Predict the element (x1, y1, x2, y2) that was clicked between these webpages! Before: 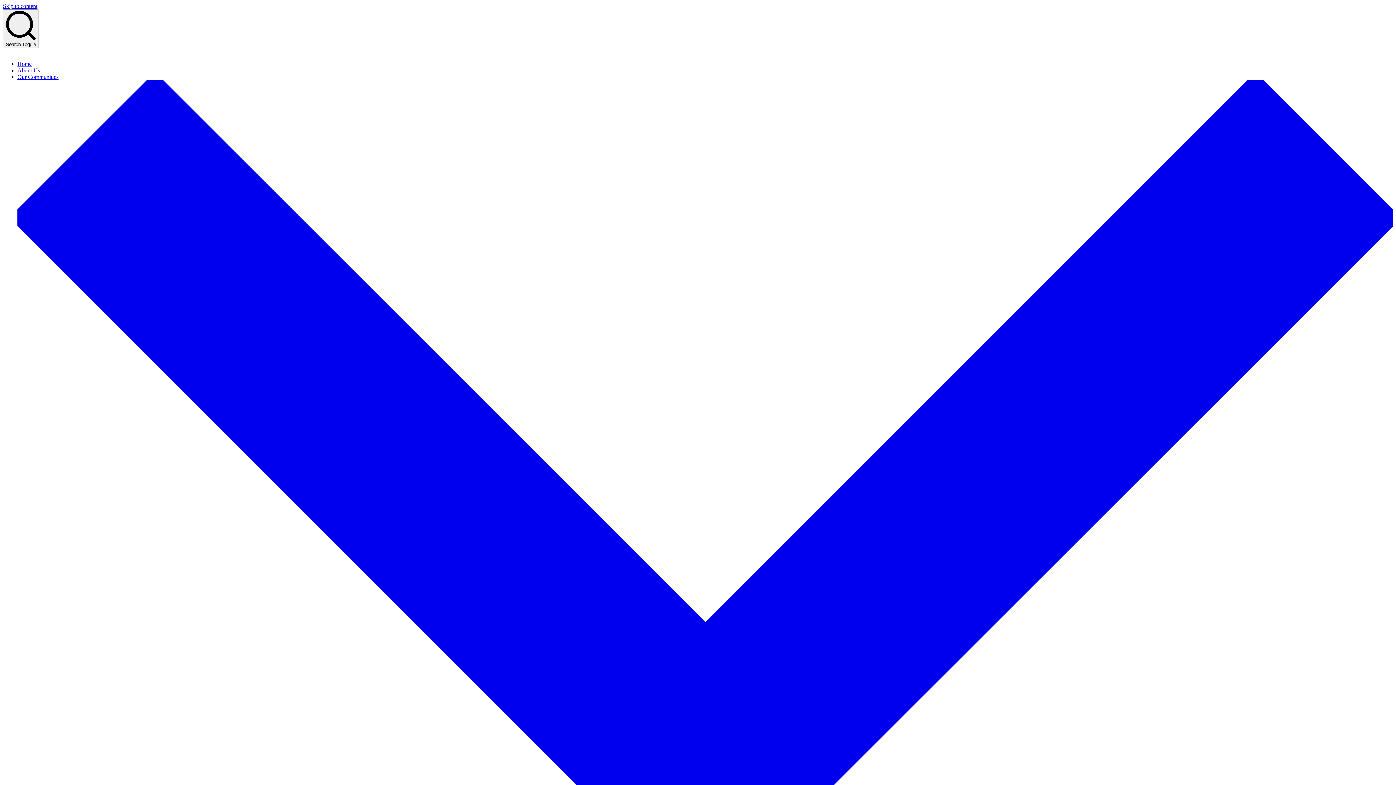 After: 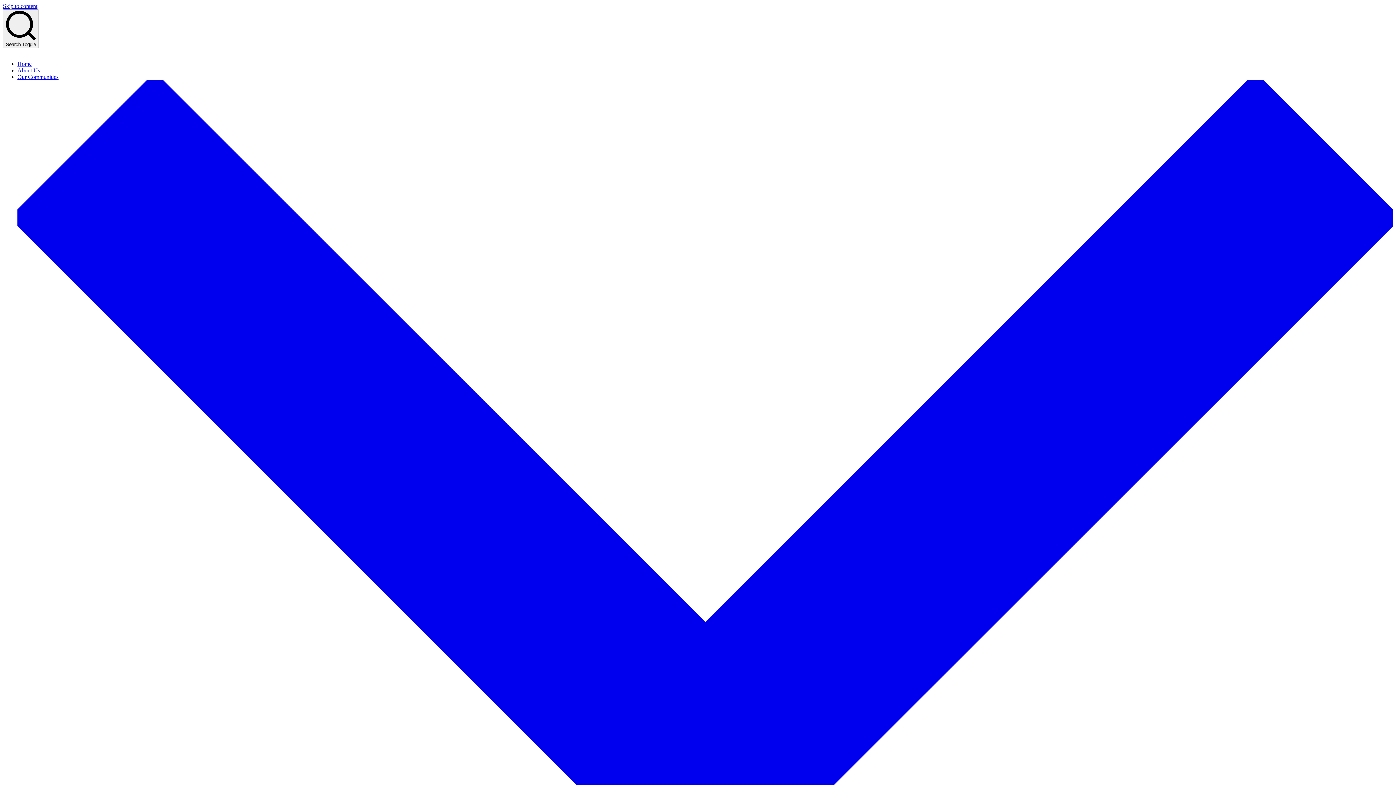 Action: label: Home bbox: (17, 60, 31, 66)